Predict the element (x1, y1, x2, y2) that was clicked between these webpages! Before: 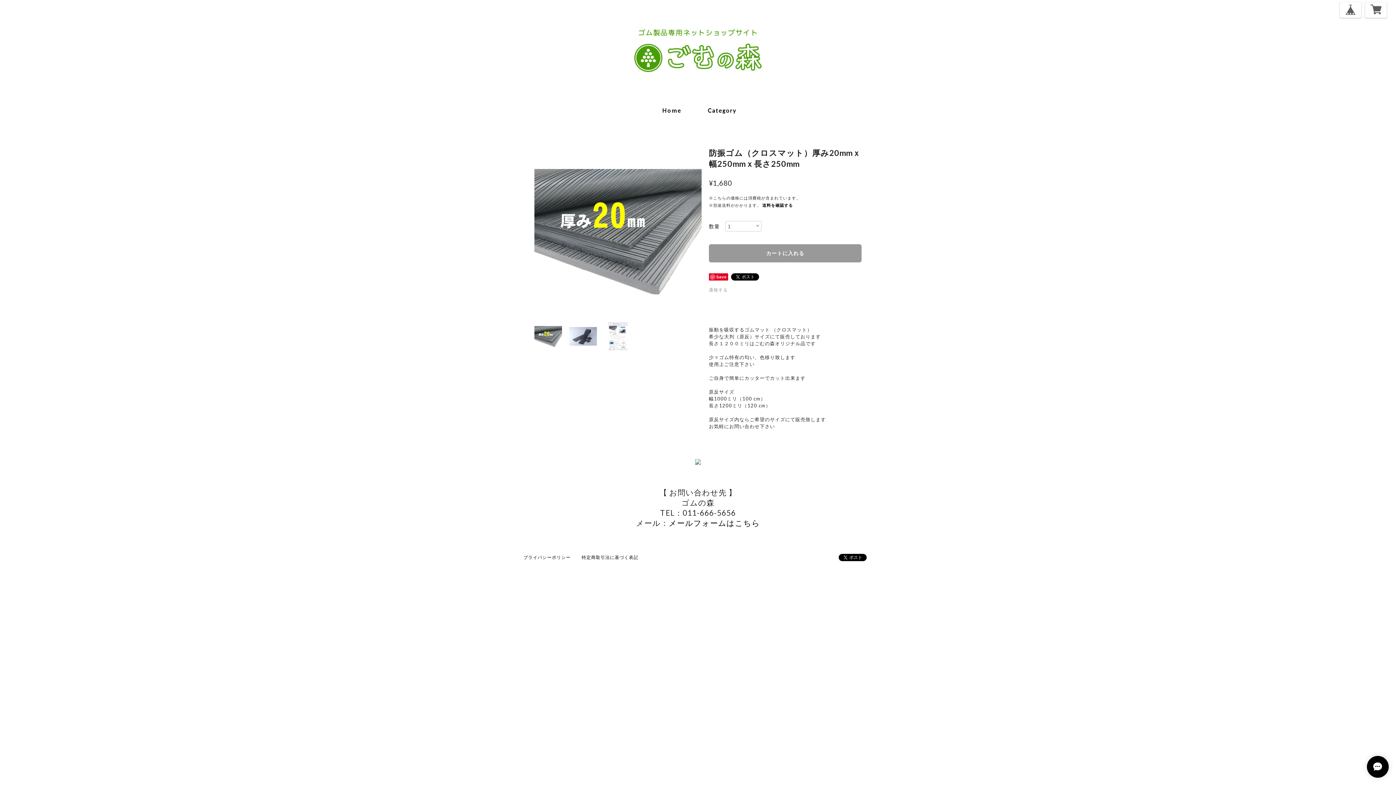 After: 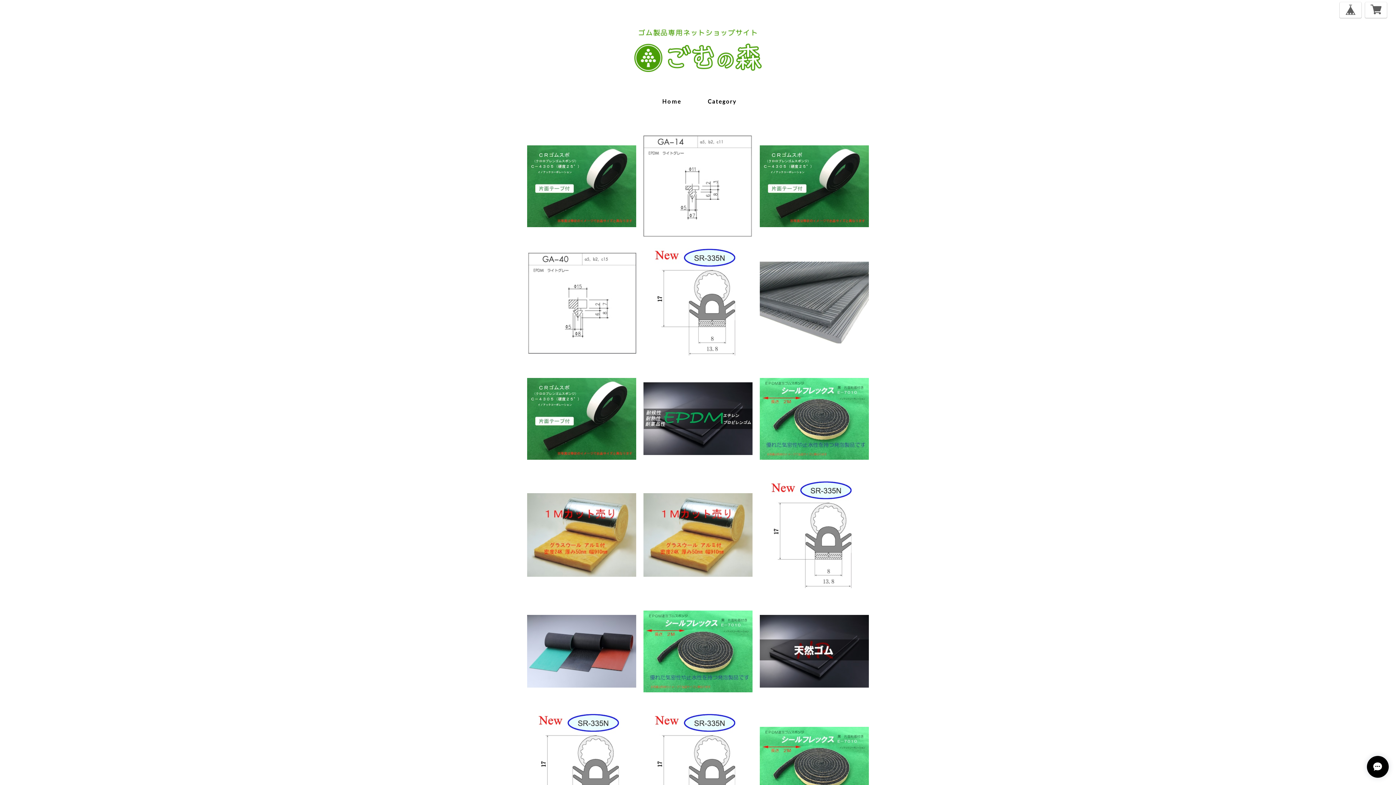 Action: bbox: (659, 106, 684, 114) label: Home